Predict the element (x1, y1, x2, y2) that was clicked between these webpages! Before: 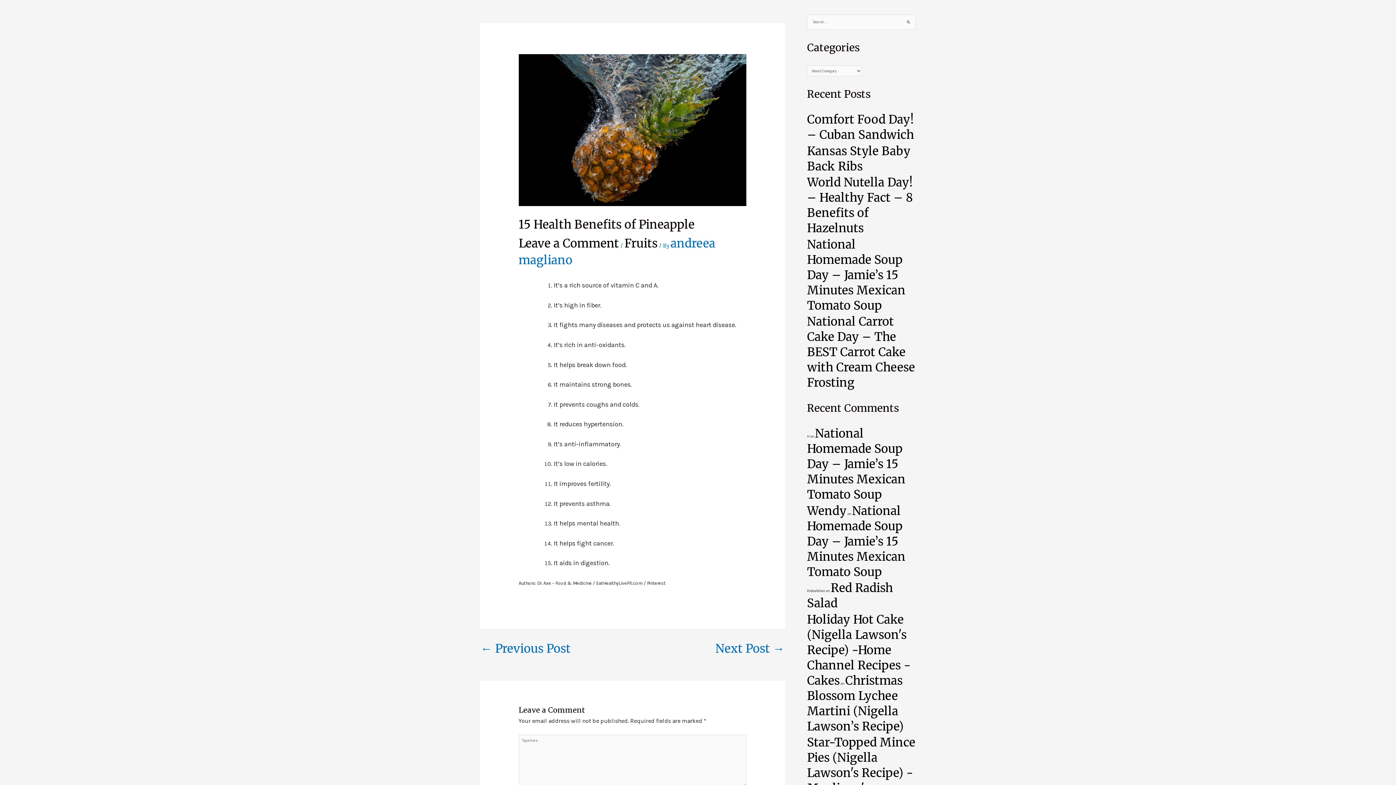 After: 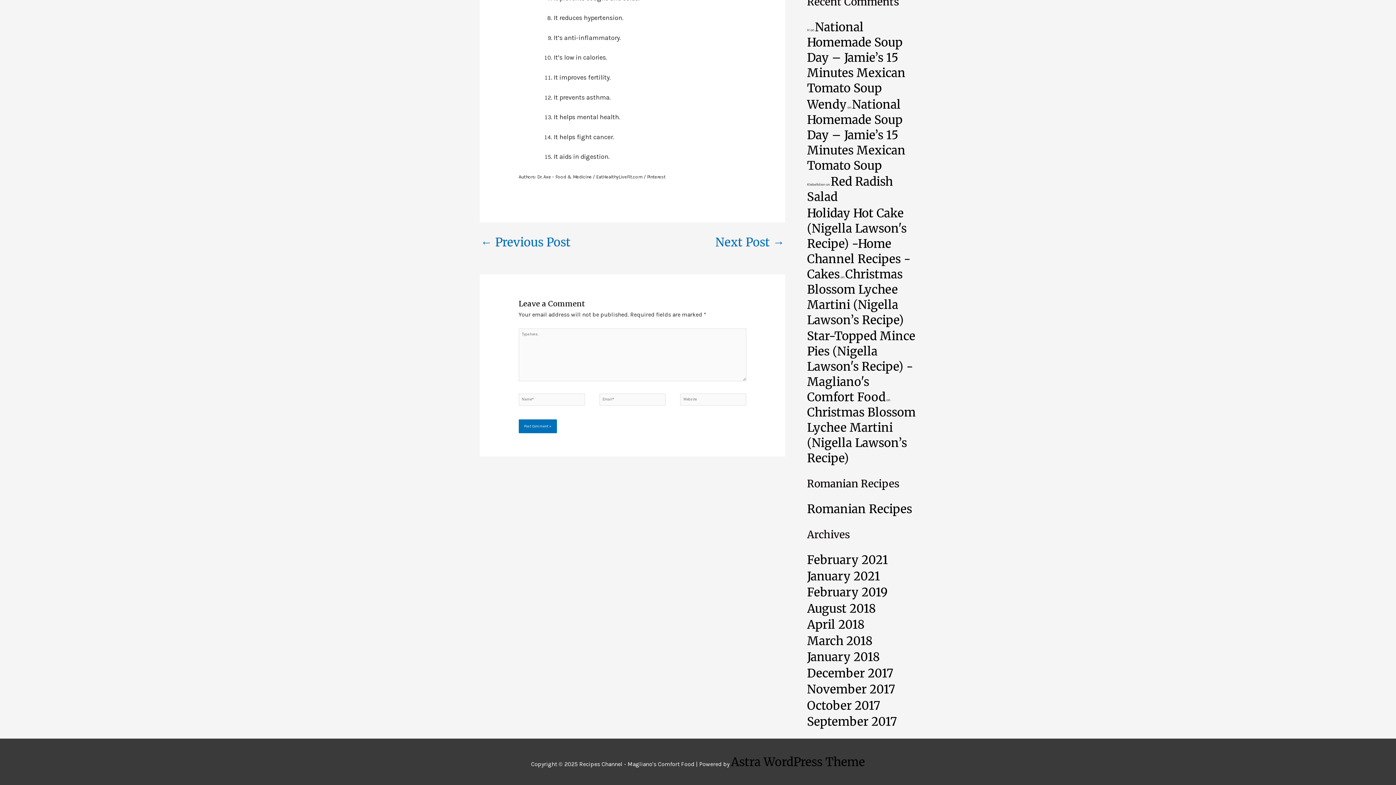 Action: label: Leave a Comment bbox: (518, 236, 619, 250)